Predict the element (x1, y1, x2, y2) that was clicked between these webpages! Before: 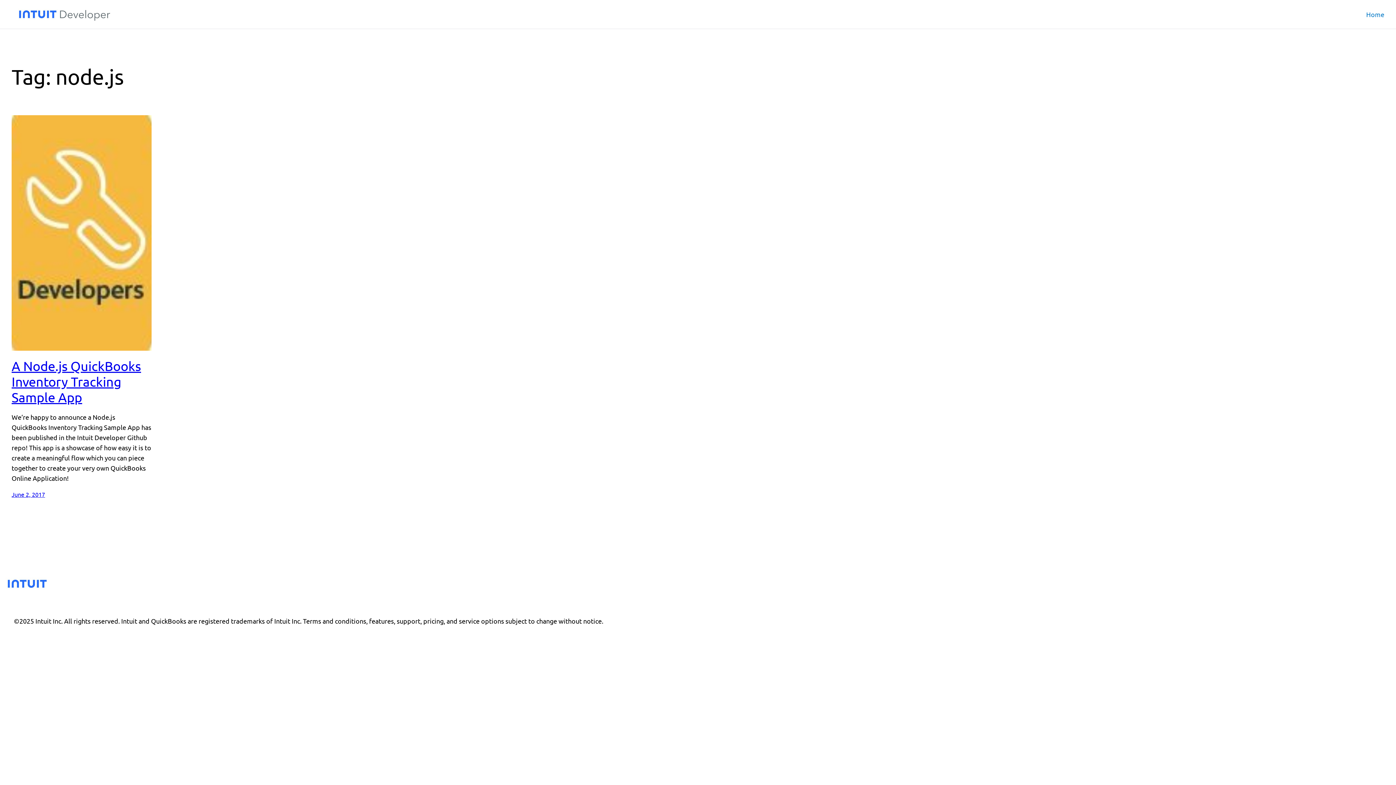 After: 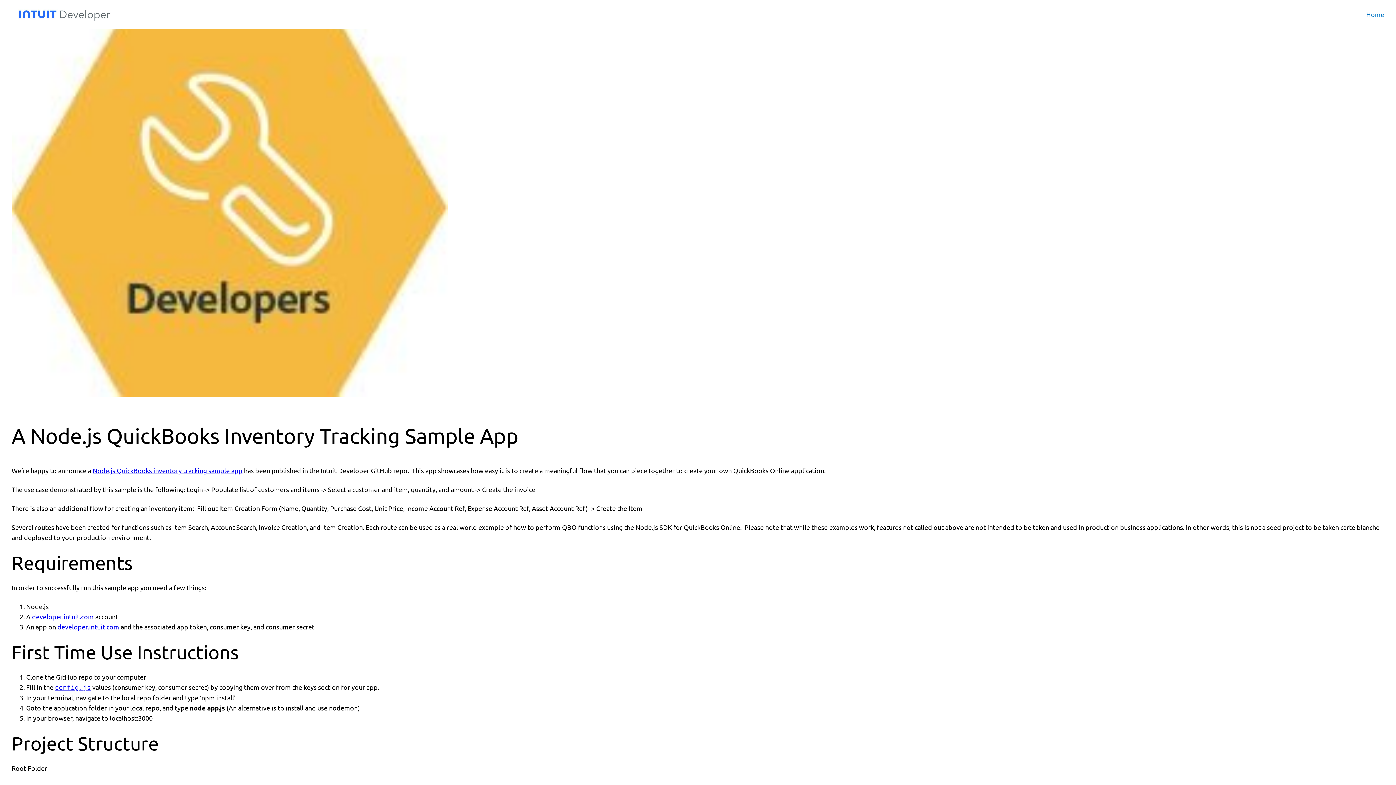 Action: bbox: (11, 358, 151, 405) label: A Node.js QuickBooks Inventory Tracking Sample App